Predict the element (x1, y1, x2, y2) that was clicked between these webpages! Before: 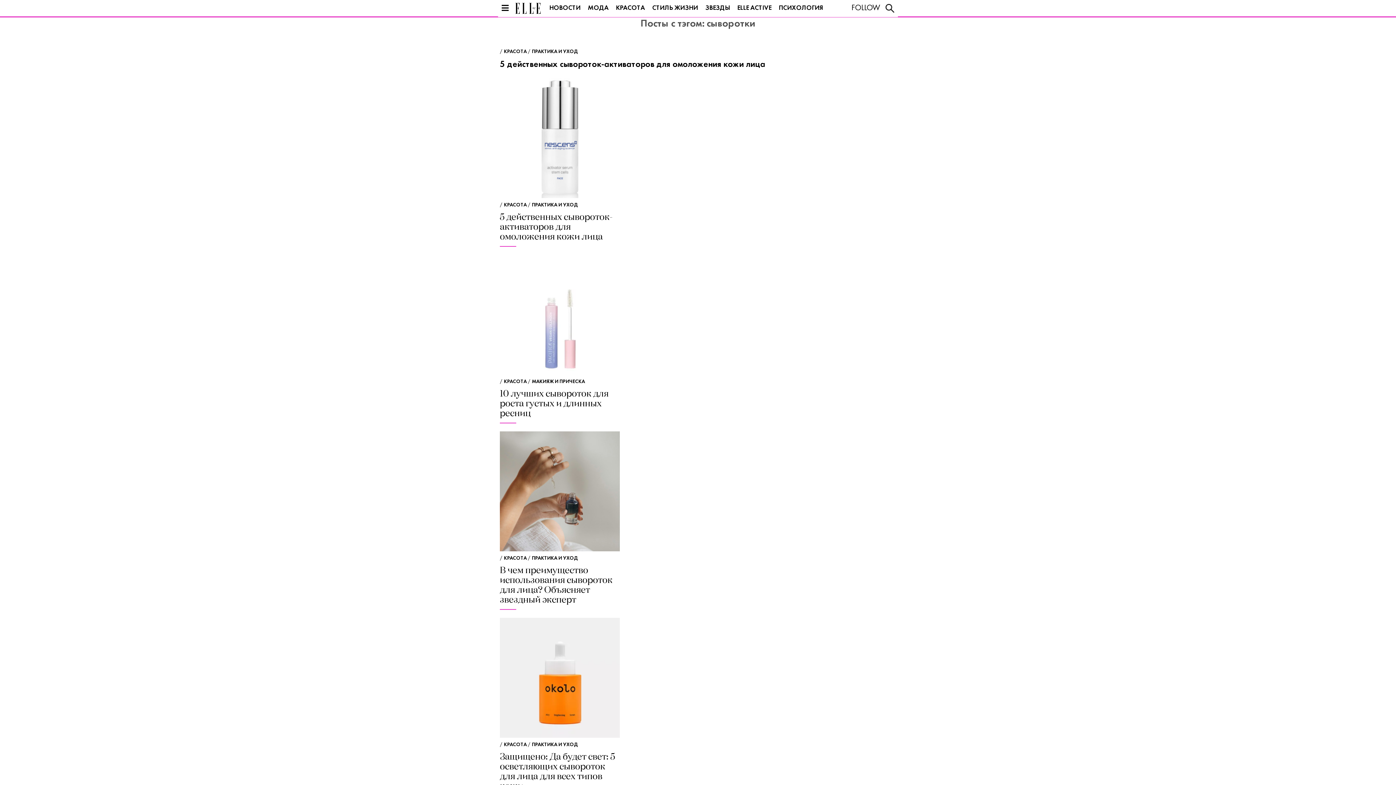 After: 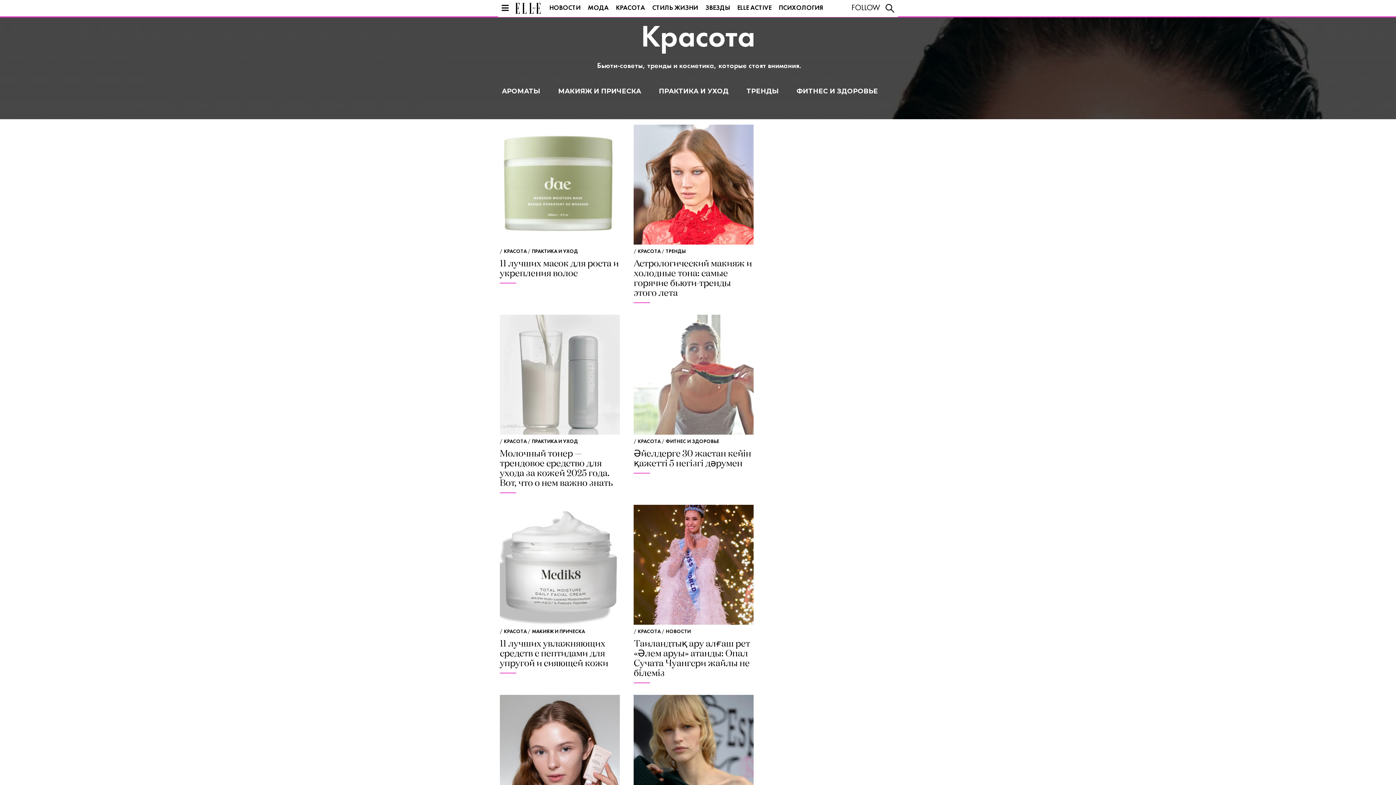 Action: bbox: (504, 202, 526, 207) label: КРАСОТА